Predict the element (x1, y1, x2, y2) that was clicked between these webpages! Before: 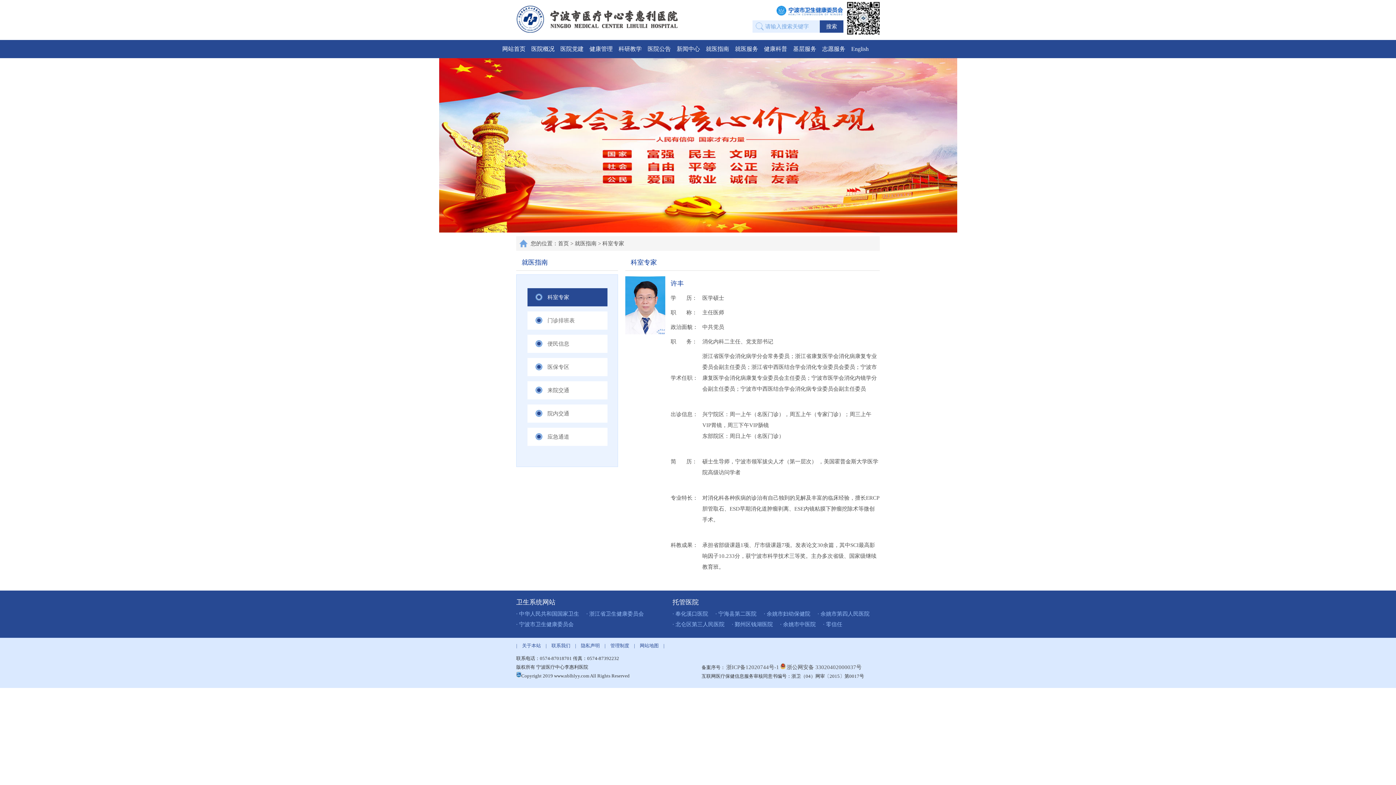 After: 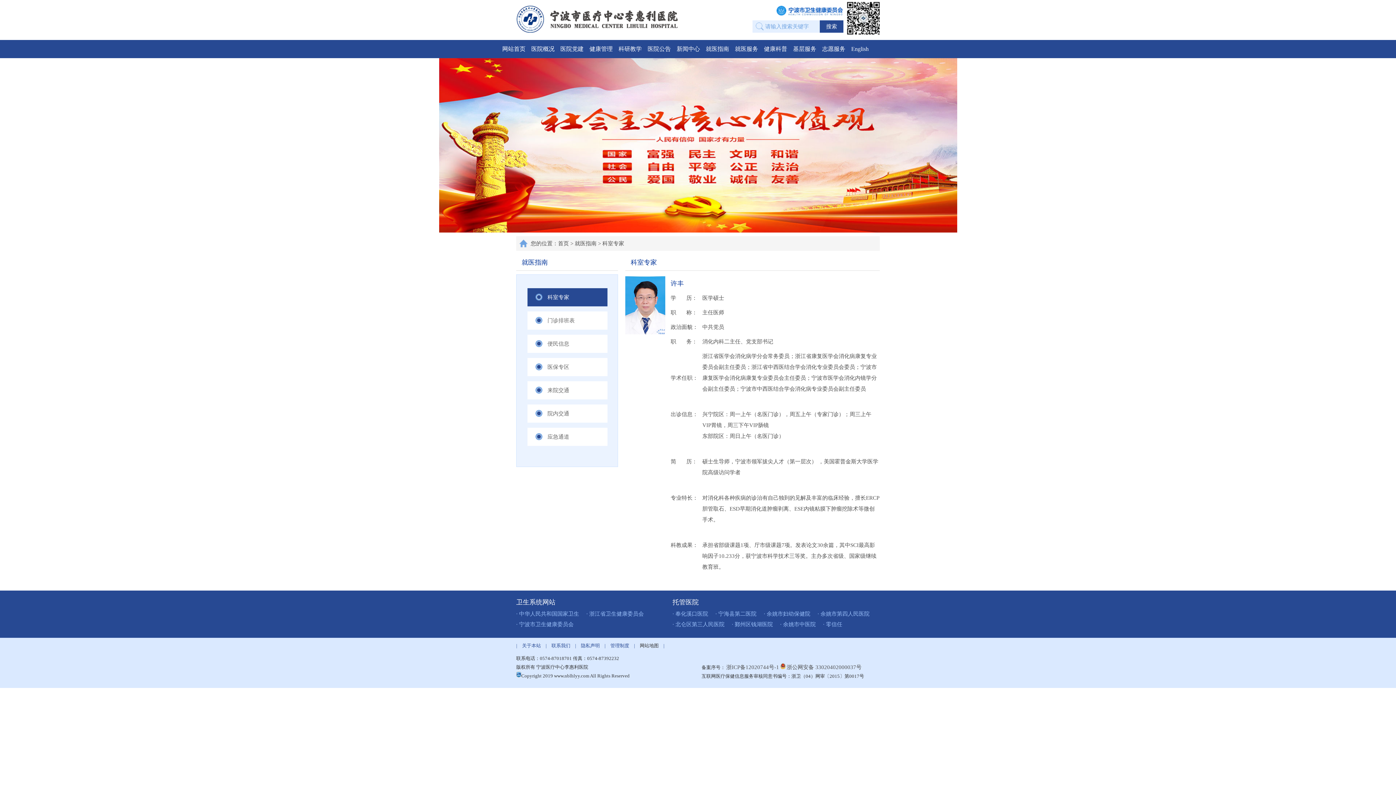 Action: label: 网站地图 bbox: (636, 643, 662, 648)